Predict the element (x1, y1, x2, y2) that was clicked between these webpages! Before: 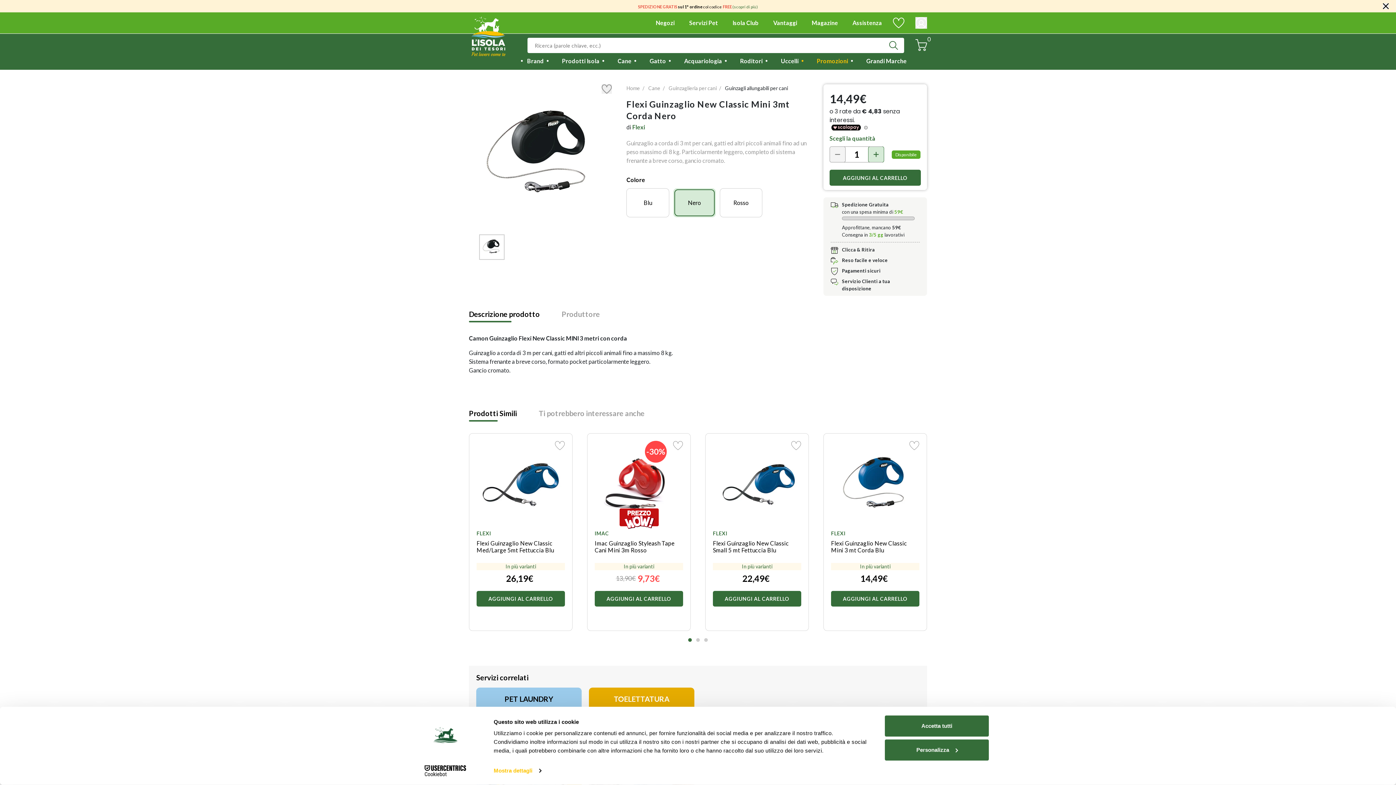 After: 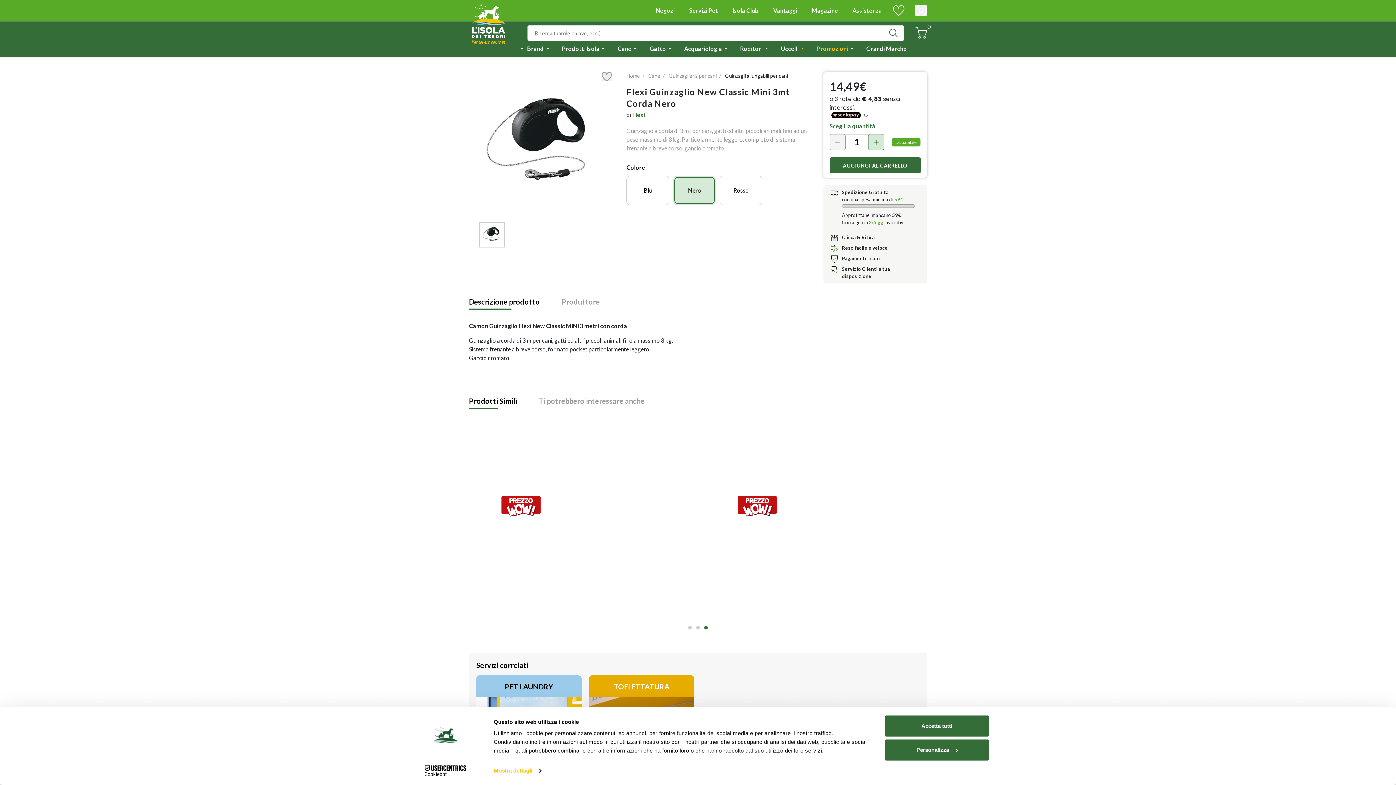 Action: label: Chiudi bbox: (1383, 3, 1389, 9)